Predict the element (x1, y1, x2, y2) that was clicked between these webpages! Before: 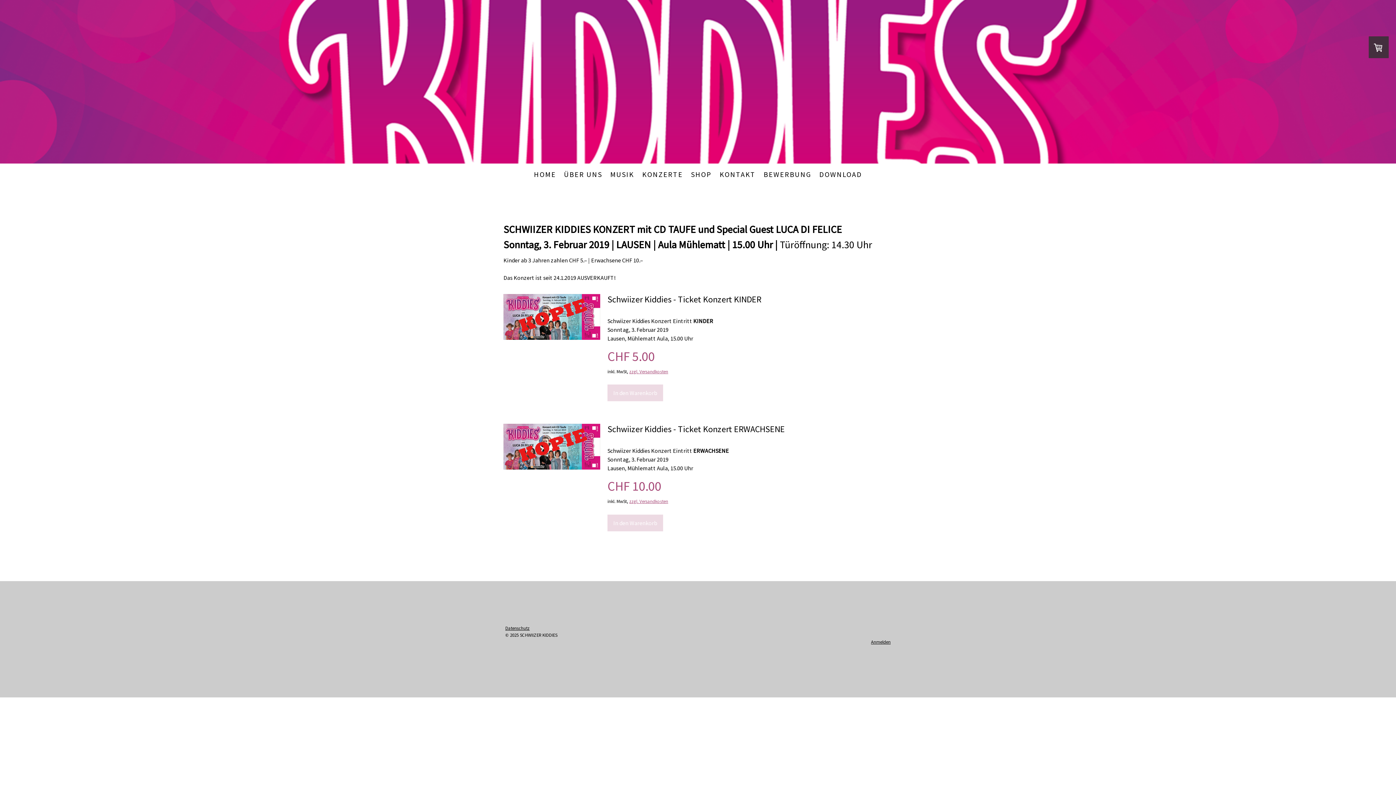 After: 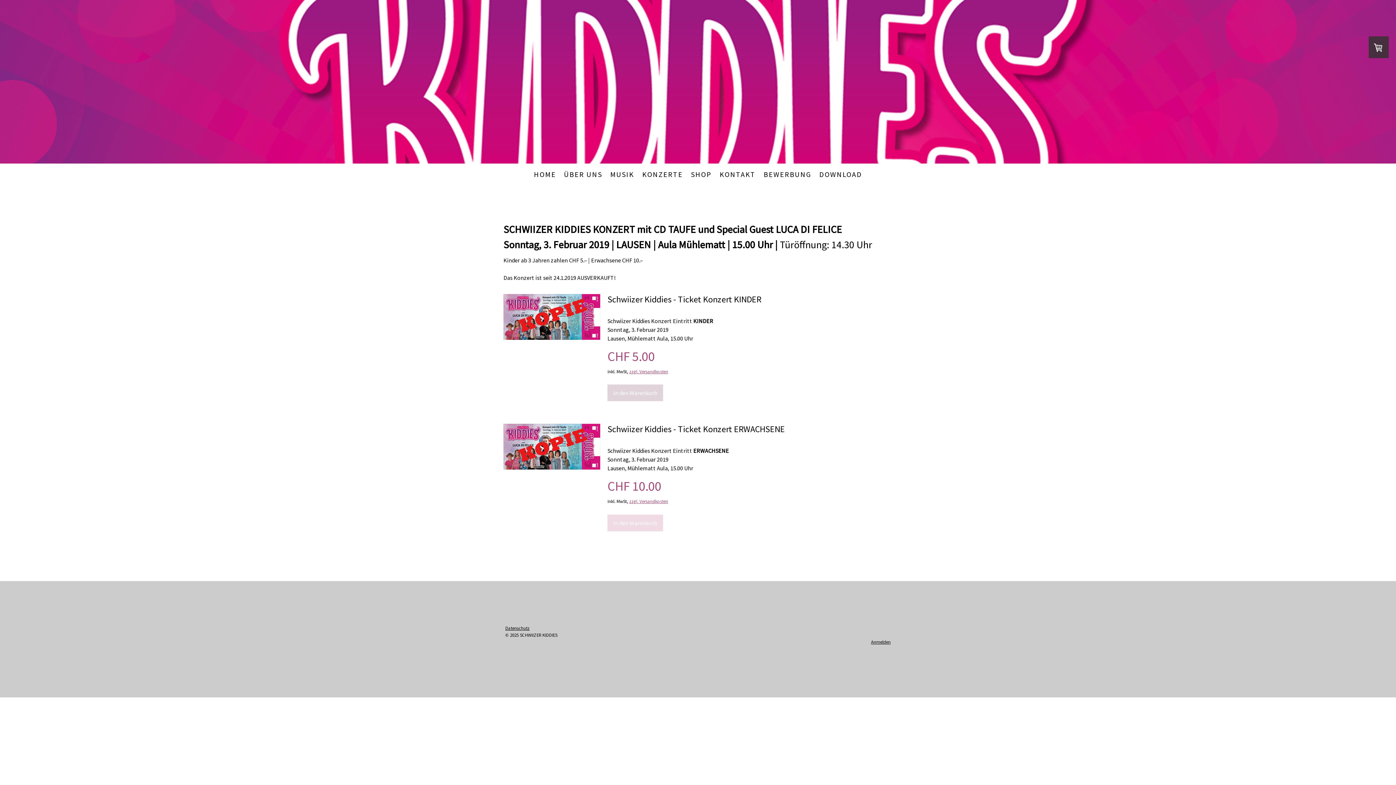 Action: bbox: (607, 384, 663, 401) label: In den Warenkorb